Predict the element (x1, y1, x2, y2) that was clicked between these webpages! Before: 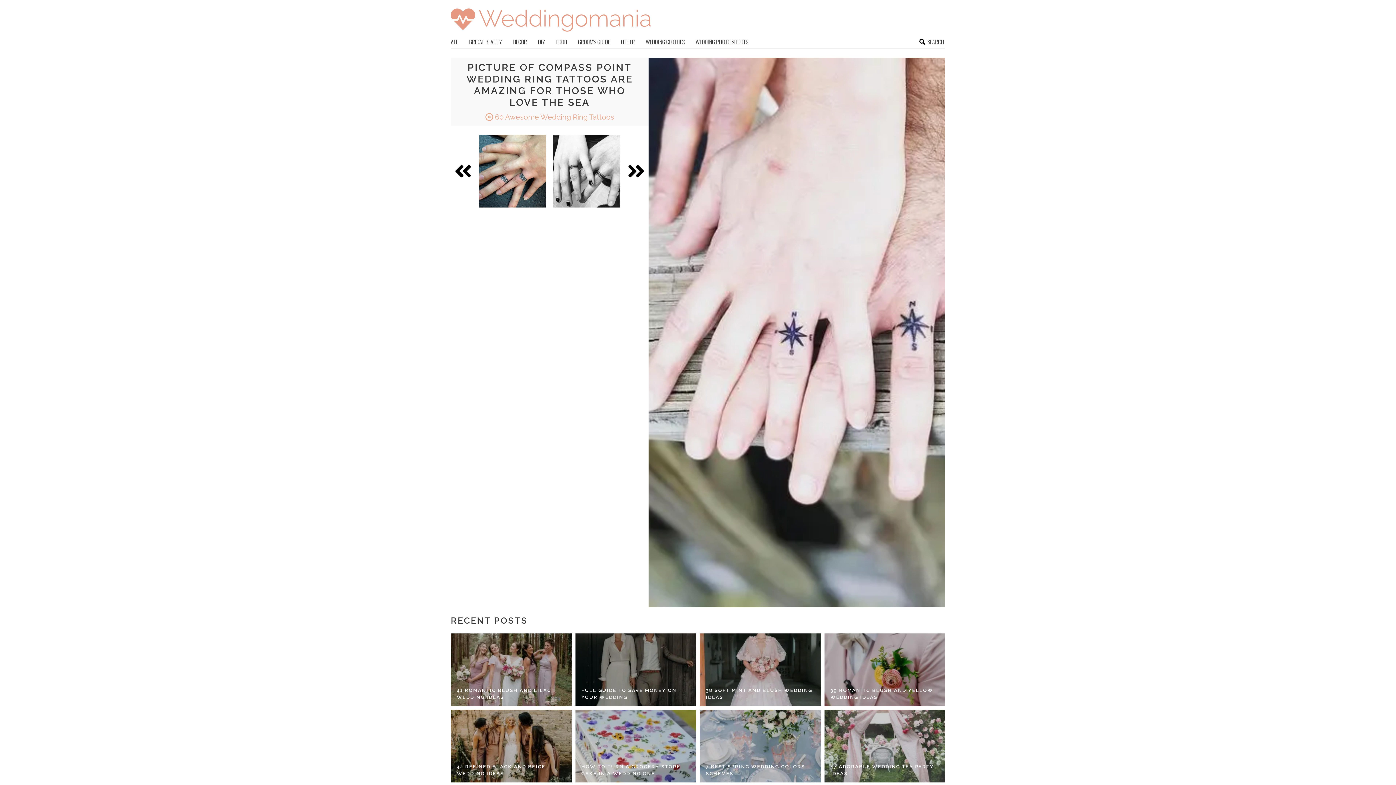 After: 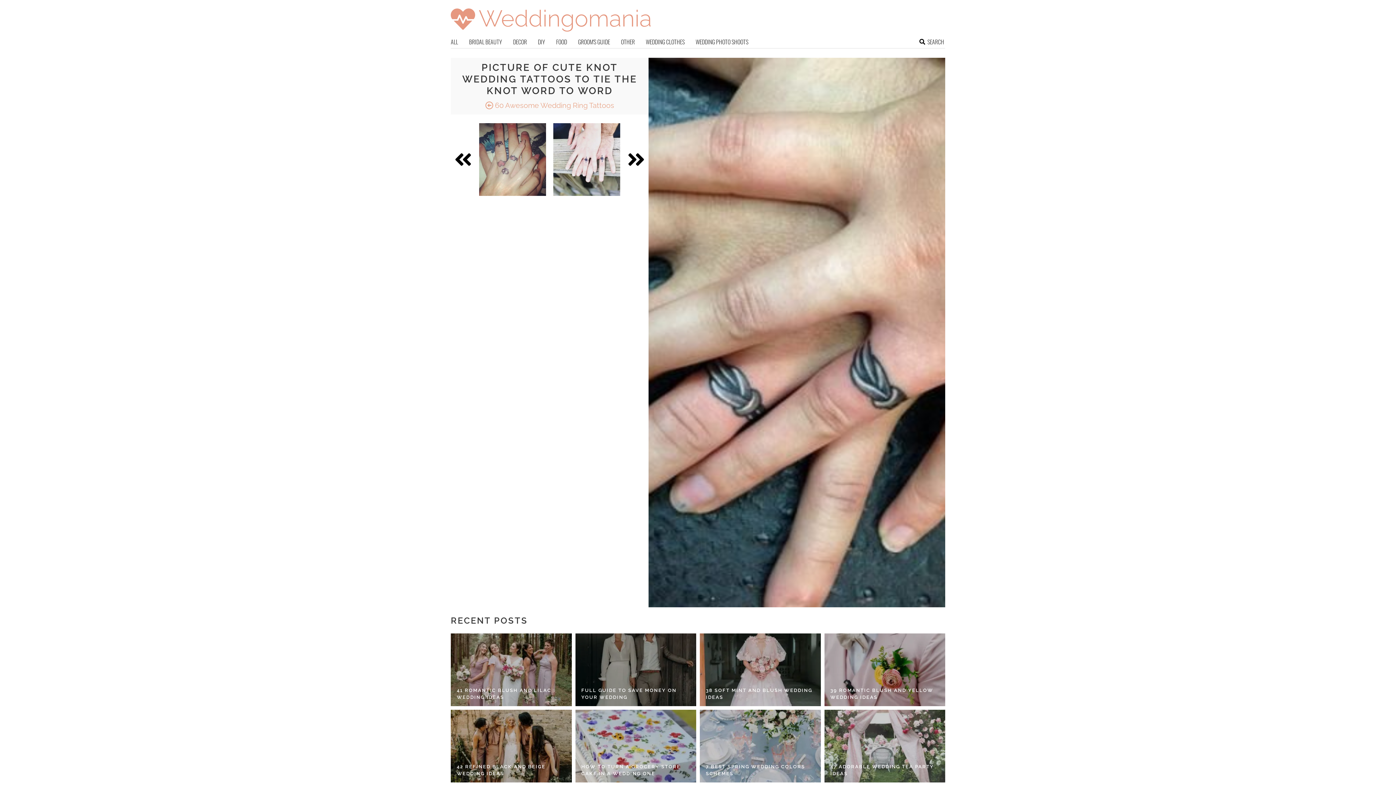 Action: bbox: (475, 134, 549, 207)